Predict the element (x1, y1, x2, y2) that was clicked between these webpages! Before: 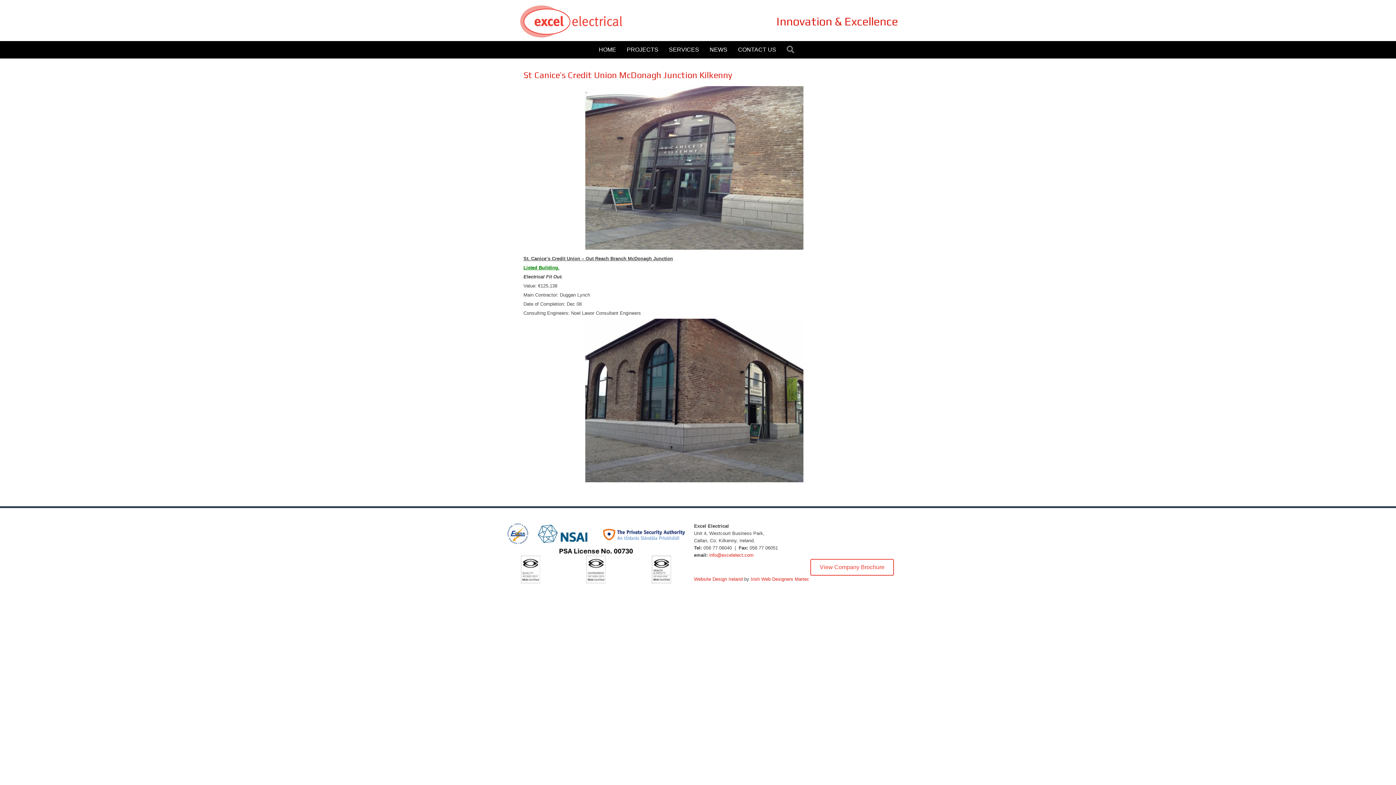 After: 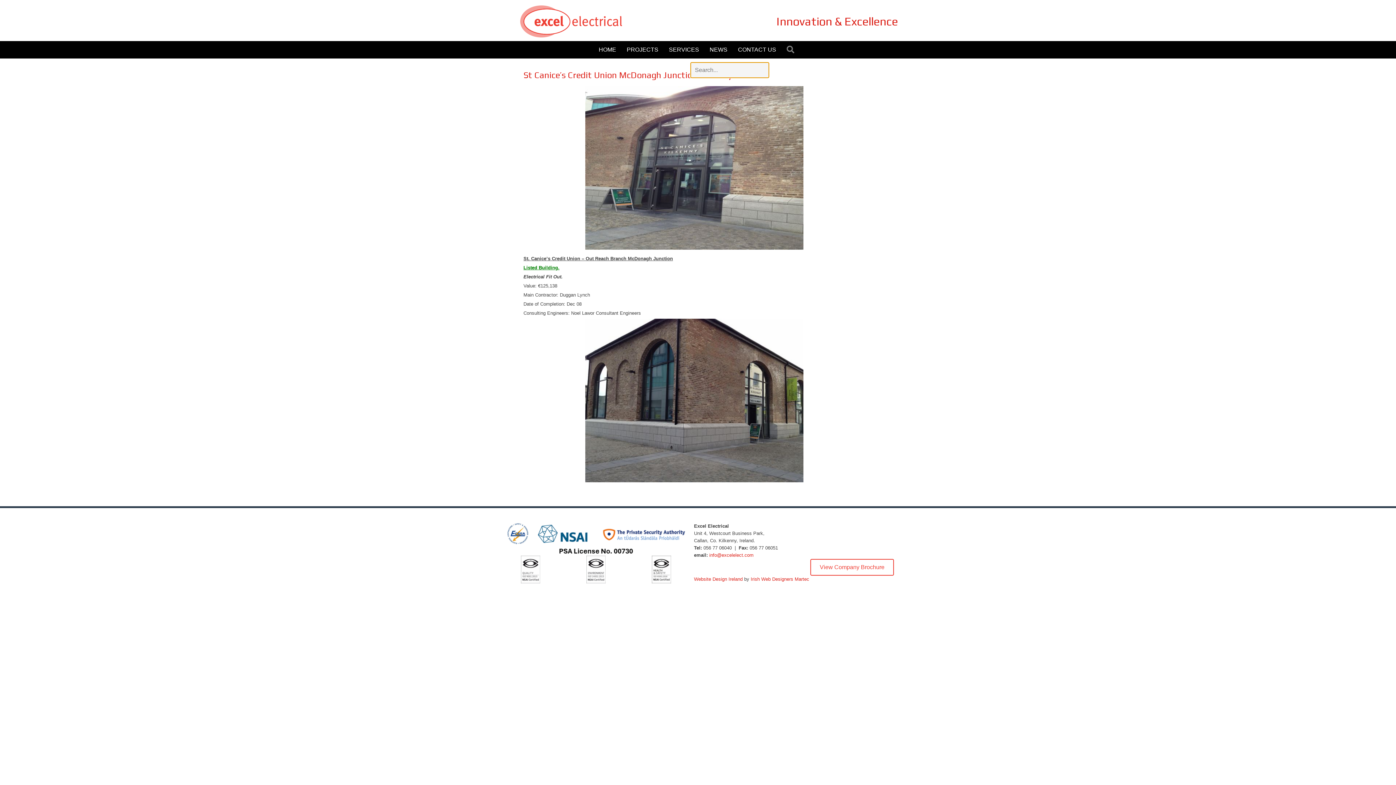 Action: bbox: (781, 41, 802, 58) label: SEARCH